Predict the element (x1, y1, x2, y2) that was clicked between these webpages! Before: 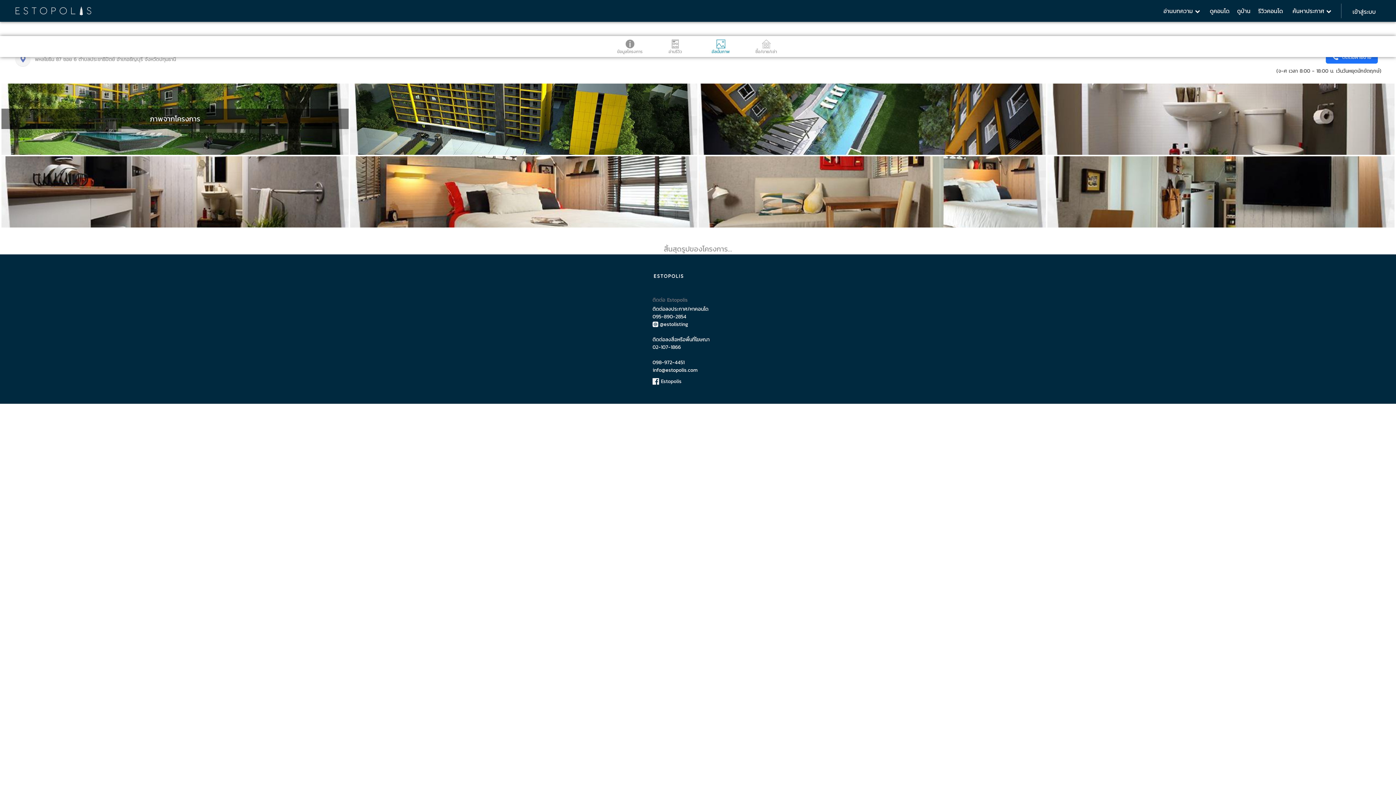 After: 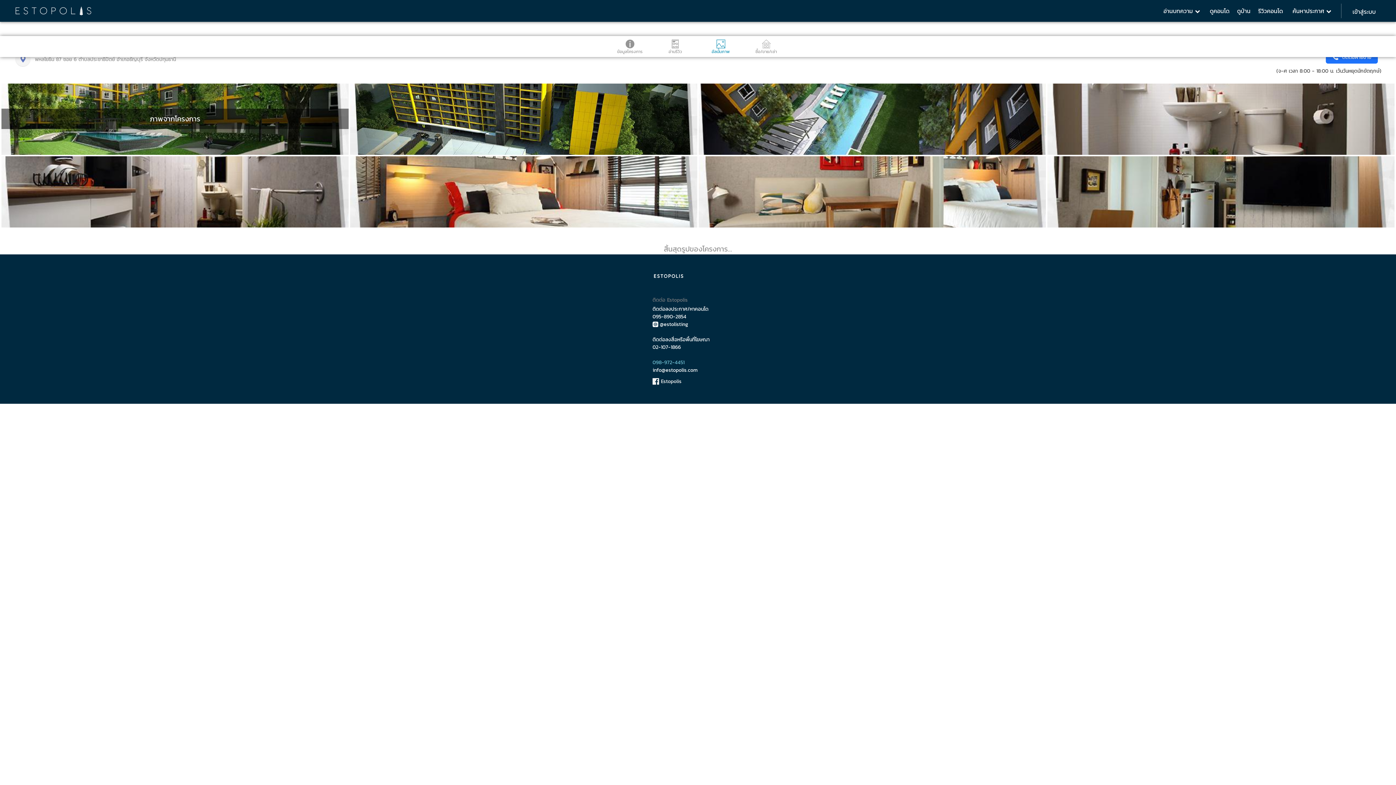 Action: label: 098-972-4451 bbox: (652, 358, 743, 366)